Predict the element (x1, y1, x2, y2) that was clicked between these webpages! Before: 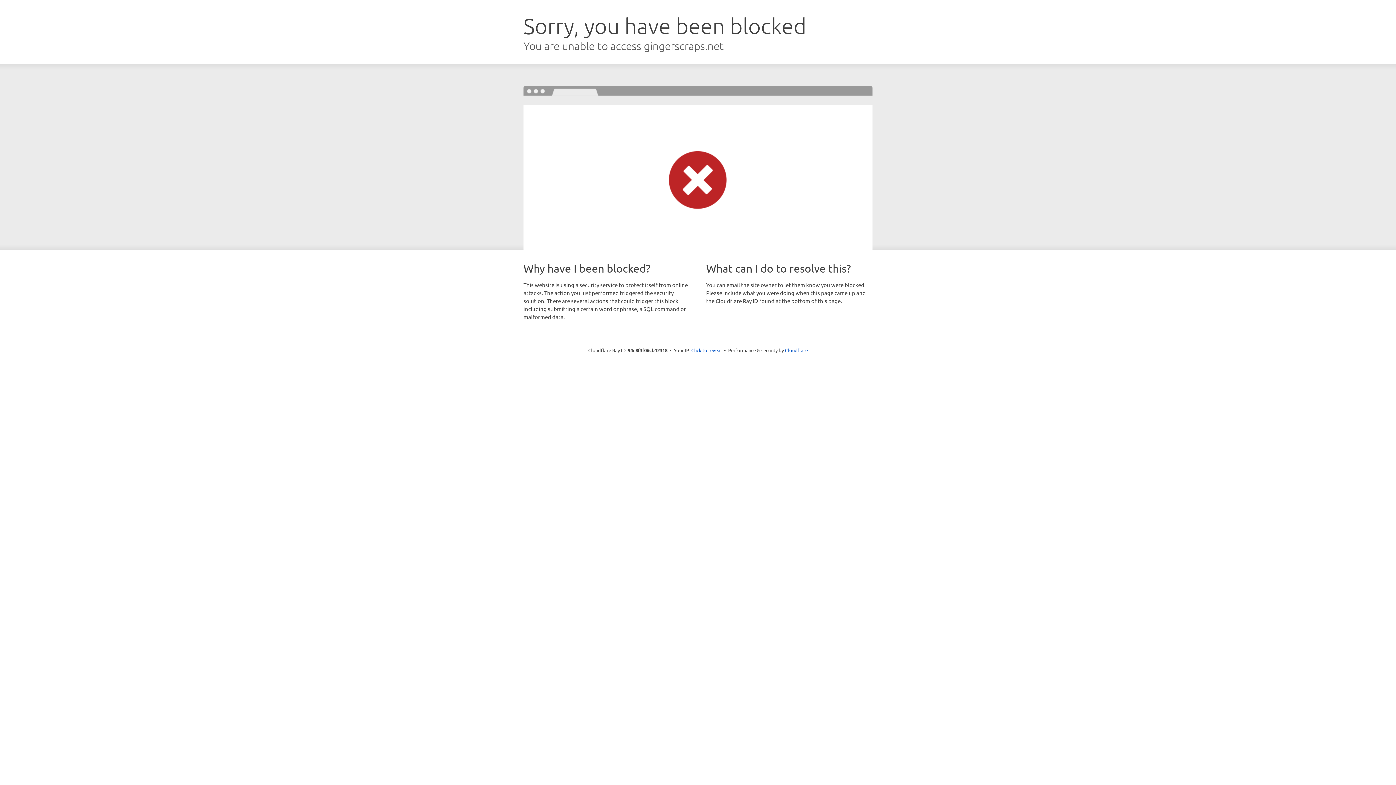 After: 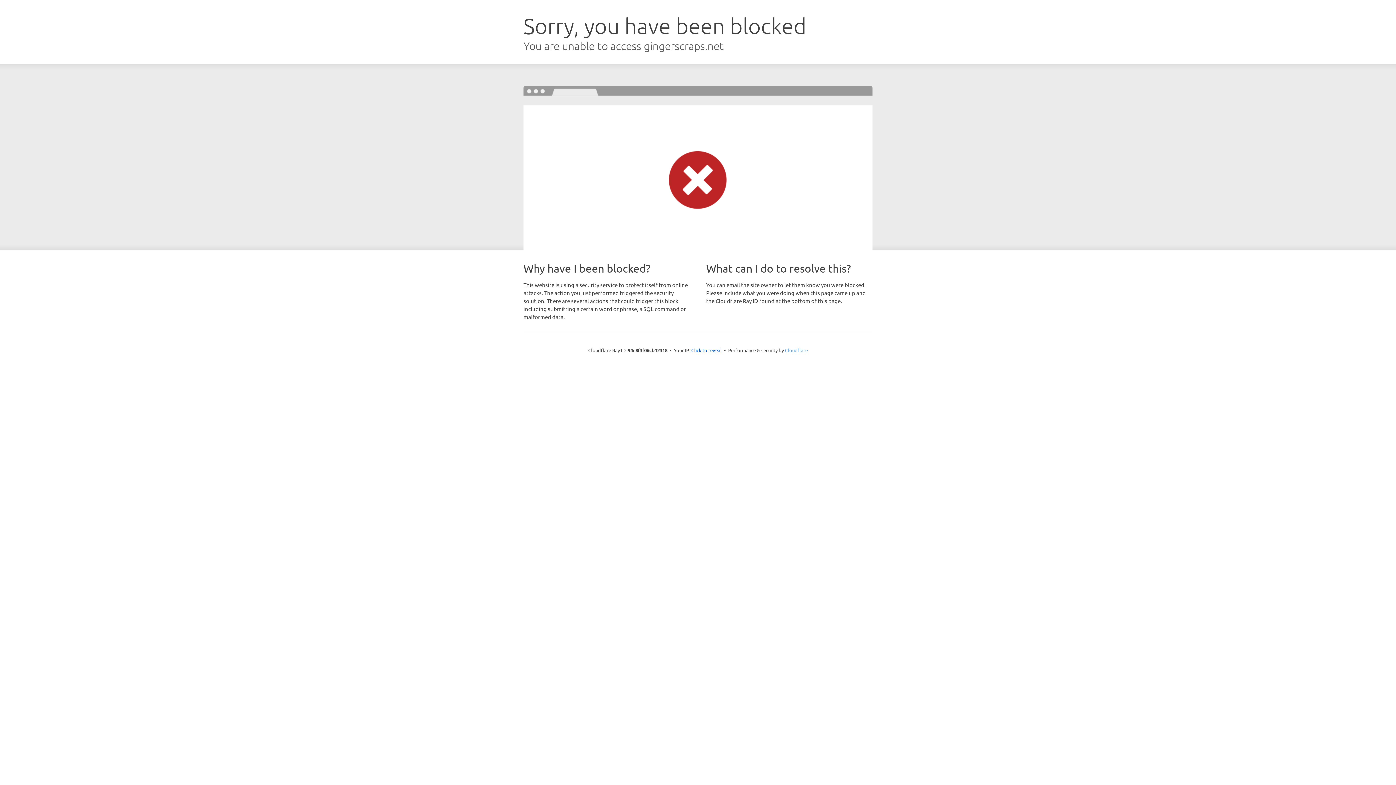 Action: bbox: (785, 347, 808, 353) label: Cloudflare